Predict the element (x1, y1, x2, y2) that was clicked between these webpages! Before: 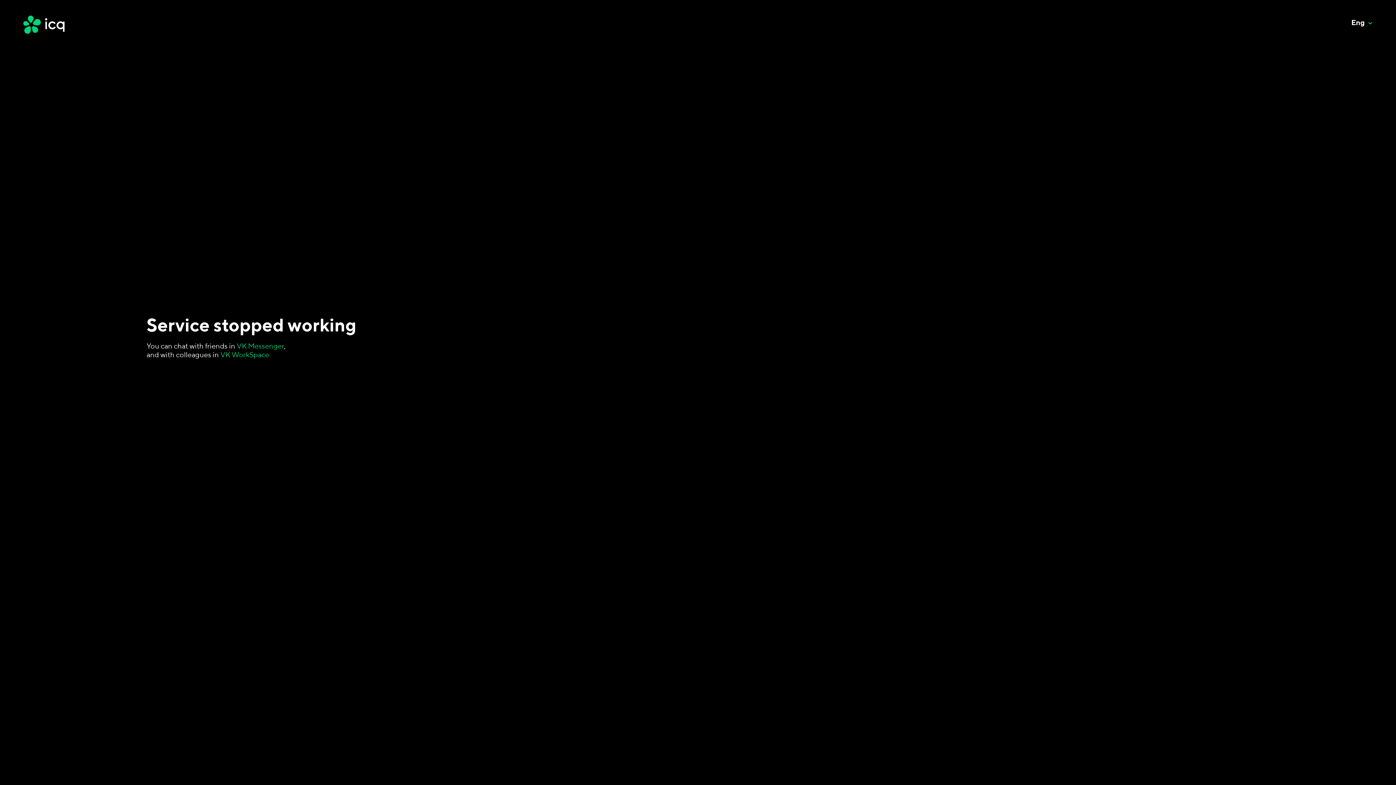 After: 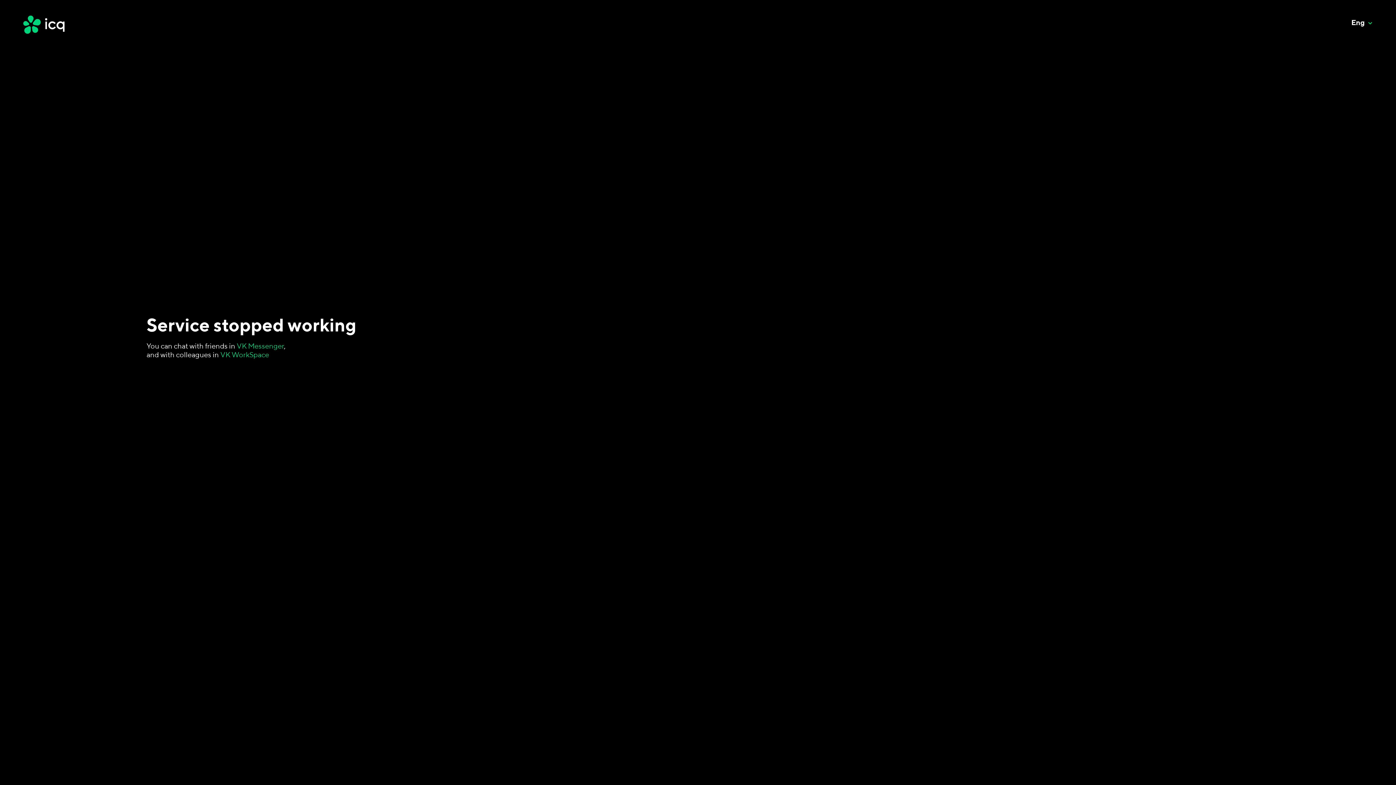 Action: bbox: (18, 11, 98, 37)